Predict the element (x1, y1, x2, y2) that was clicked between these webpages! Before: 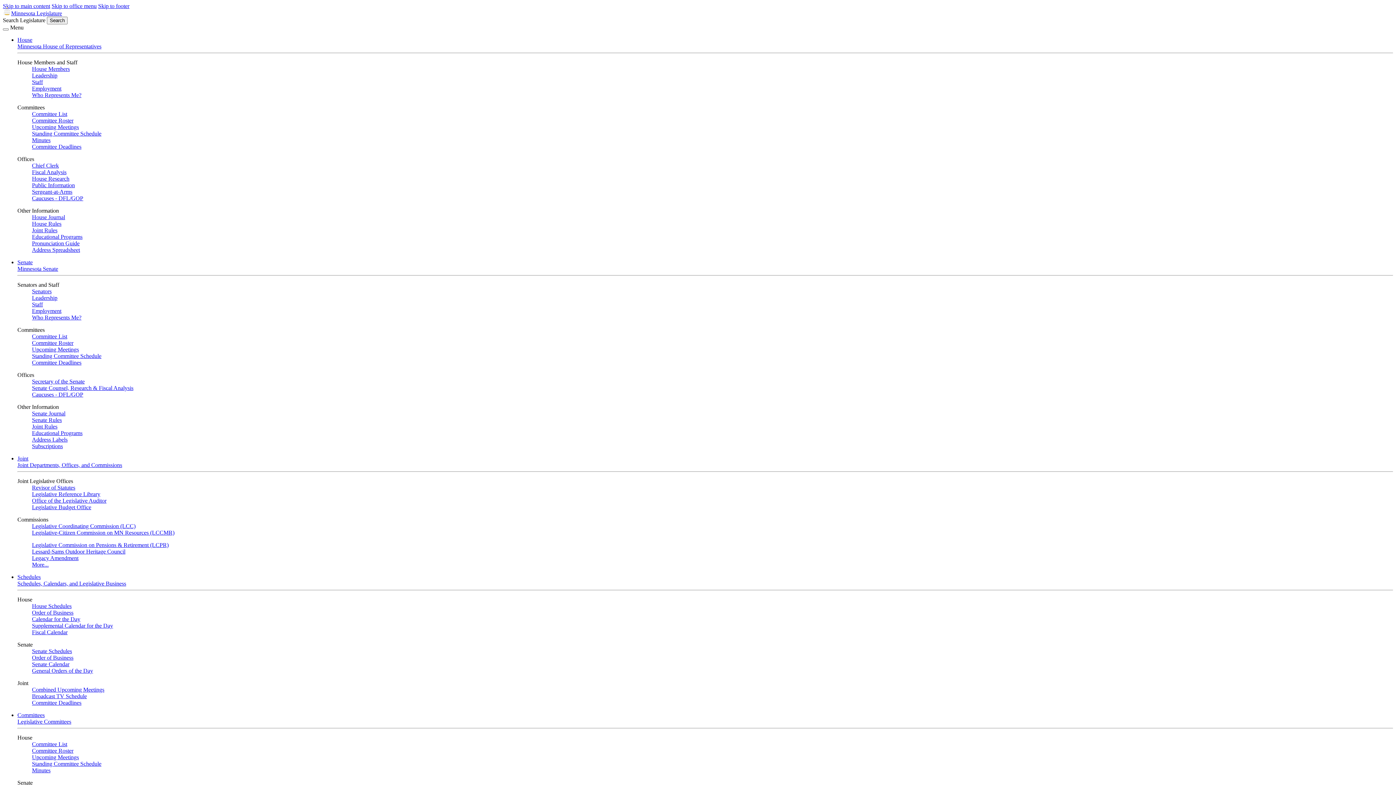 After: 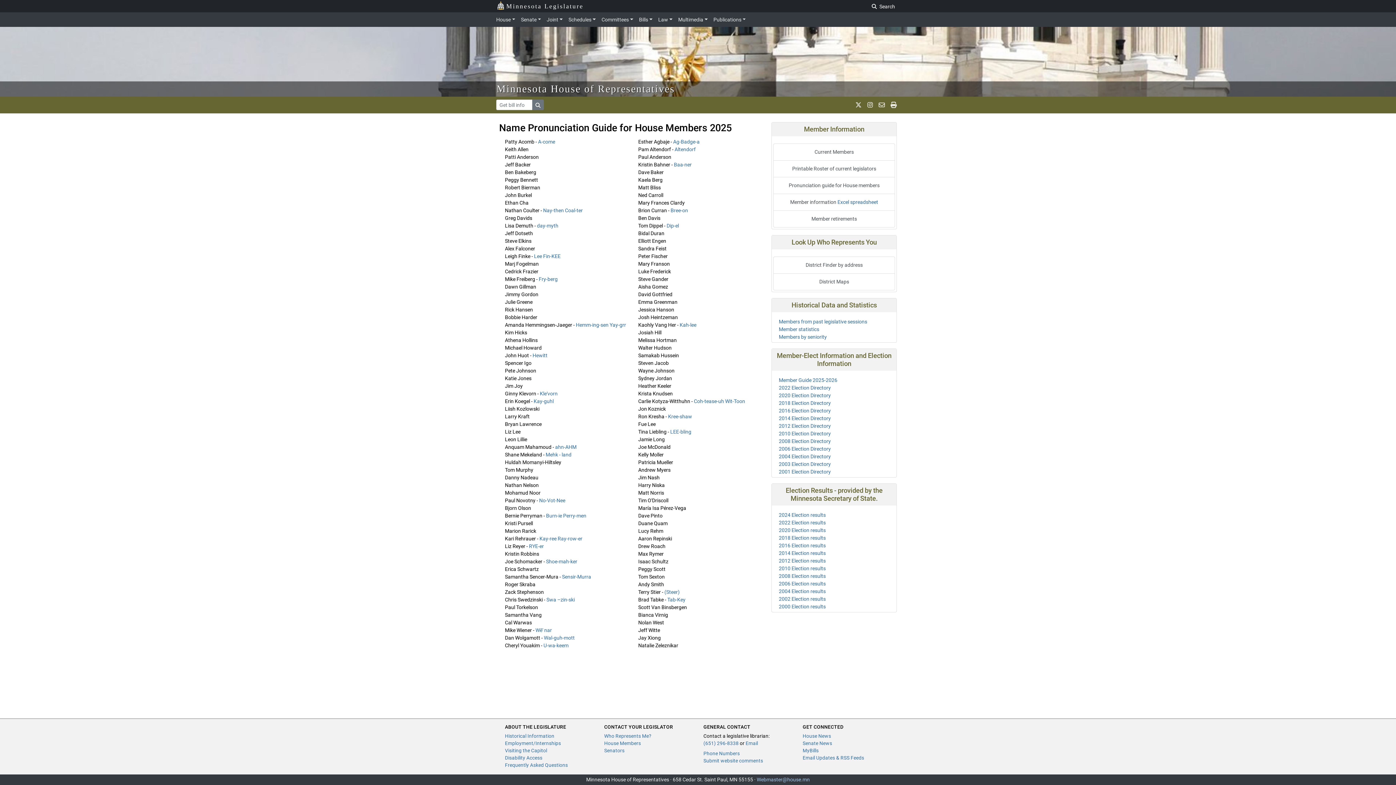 Action: bbox: (32, 240, 79, 246) label: Pronunciation Guide